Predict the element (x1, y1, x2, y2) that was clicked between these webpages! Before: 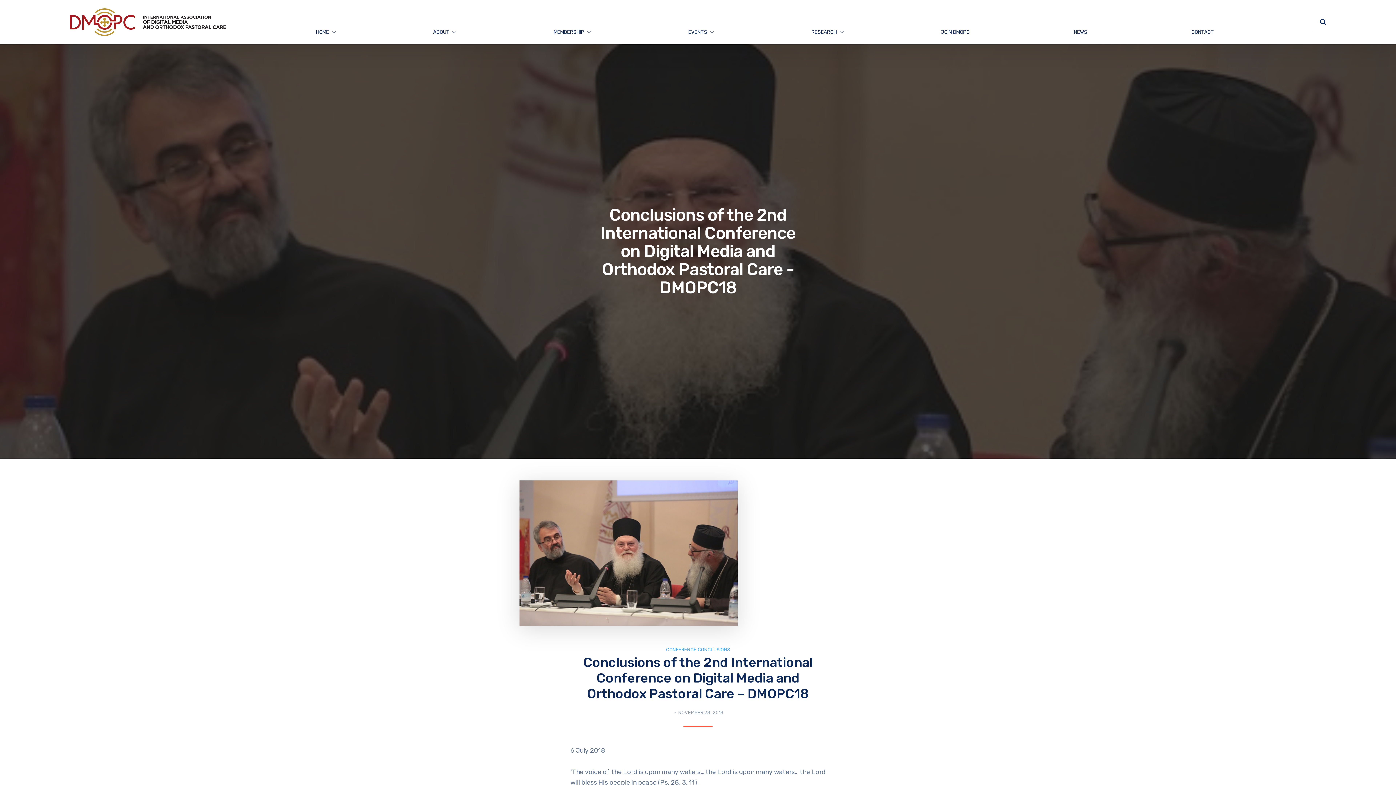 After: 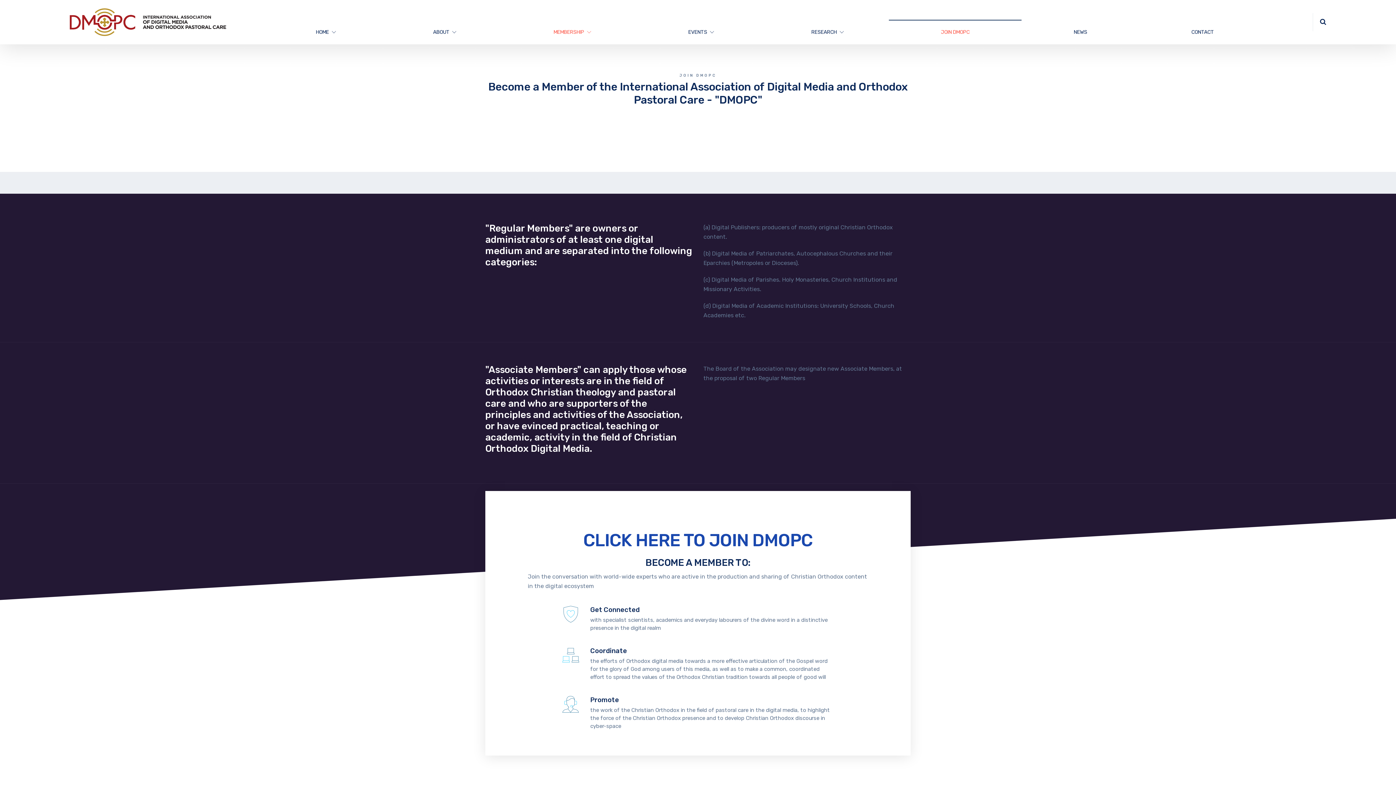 Action: label: JOIN DMOPC bbox: (889, 20, 1021, 44)